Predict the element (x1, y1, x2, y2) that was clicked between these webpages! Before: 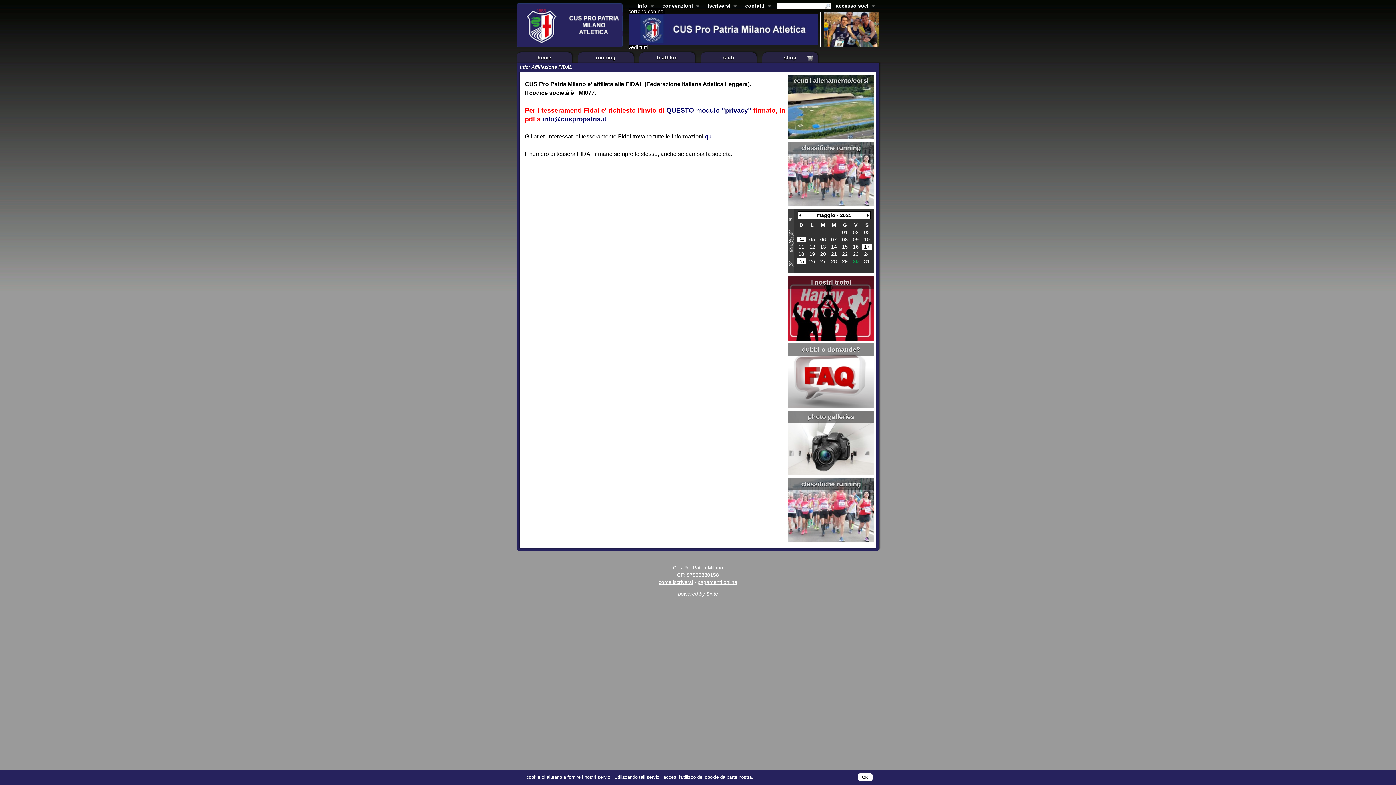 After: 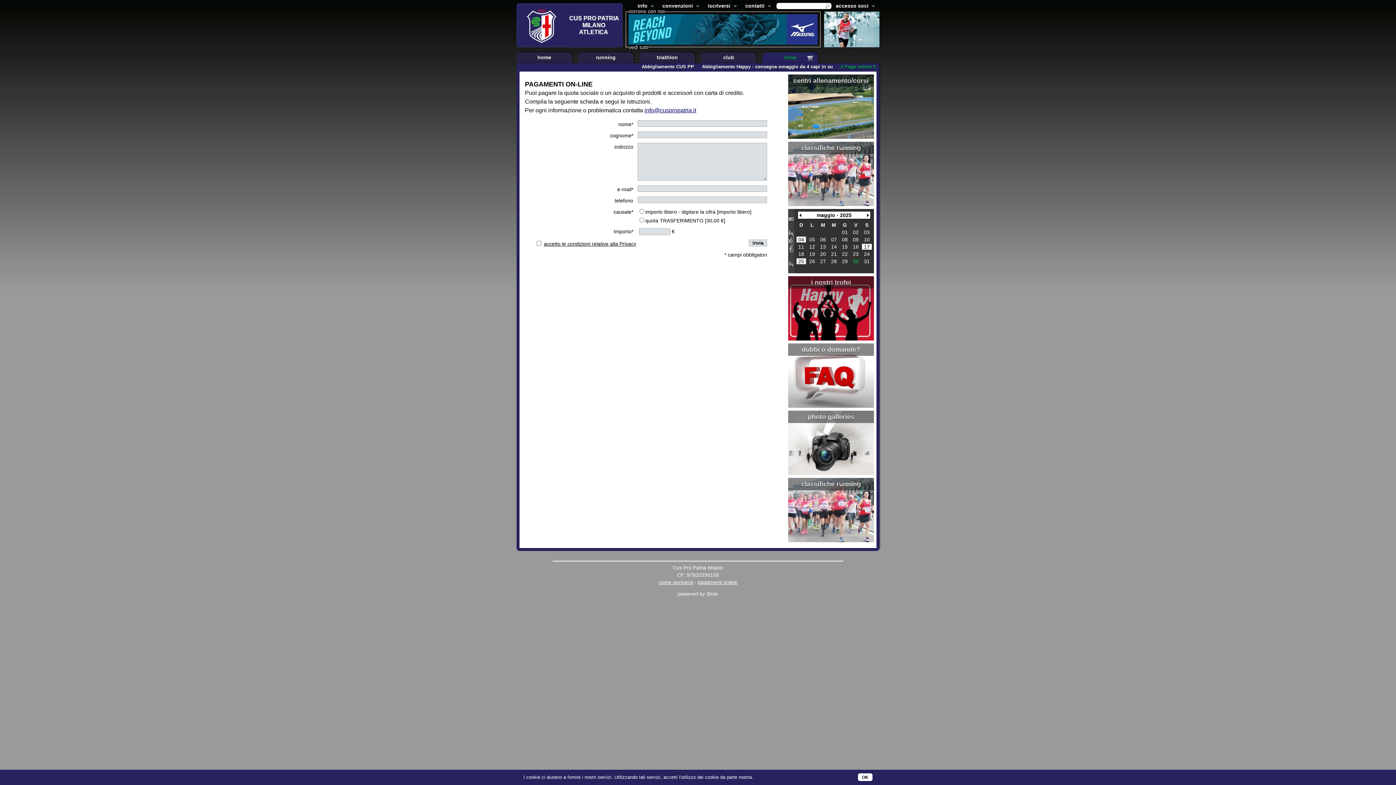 Action: label: pagamenti online bbox: (697, 579, 737, 585)